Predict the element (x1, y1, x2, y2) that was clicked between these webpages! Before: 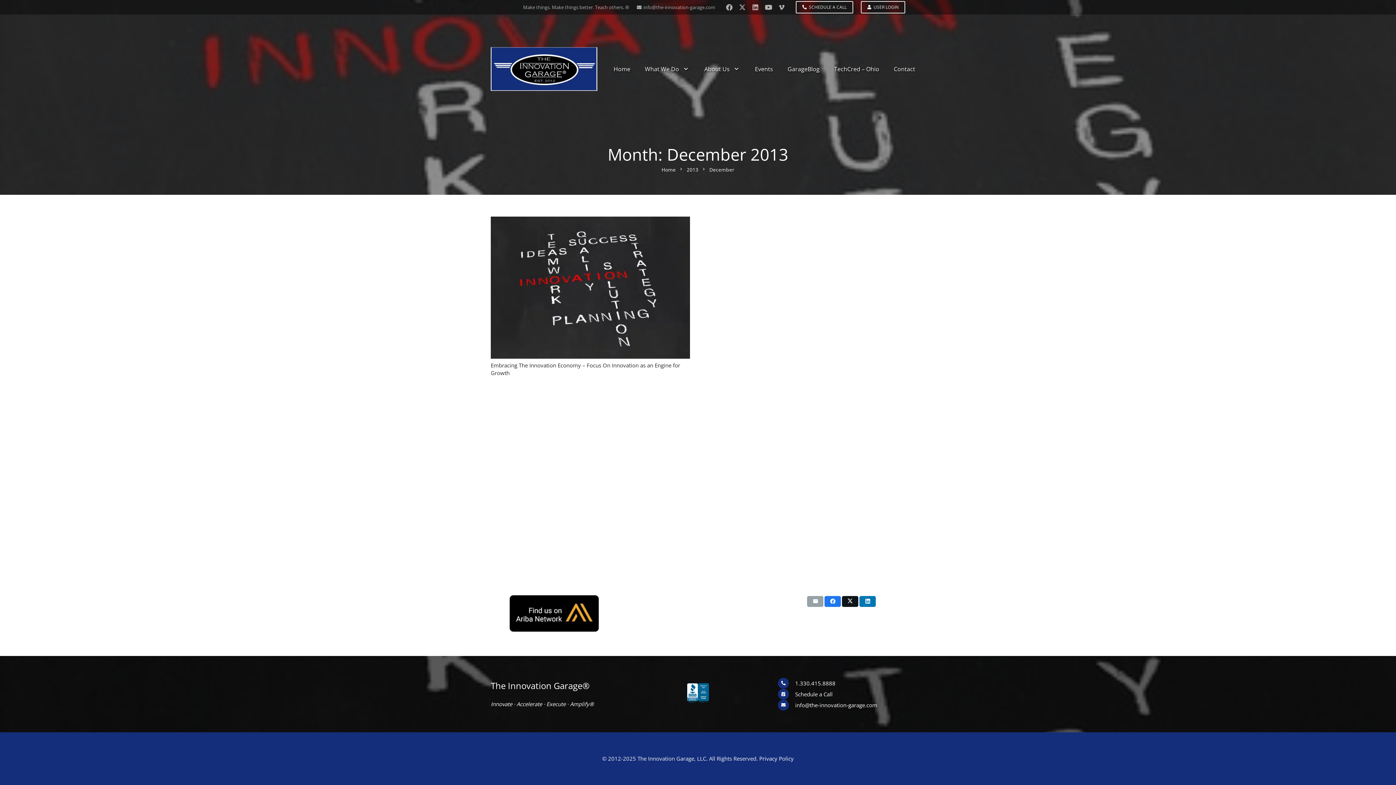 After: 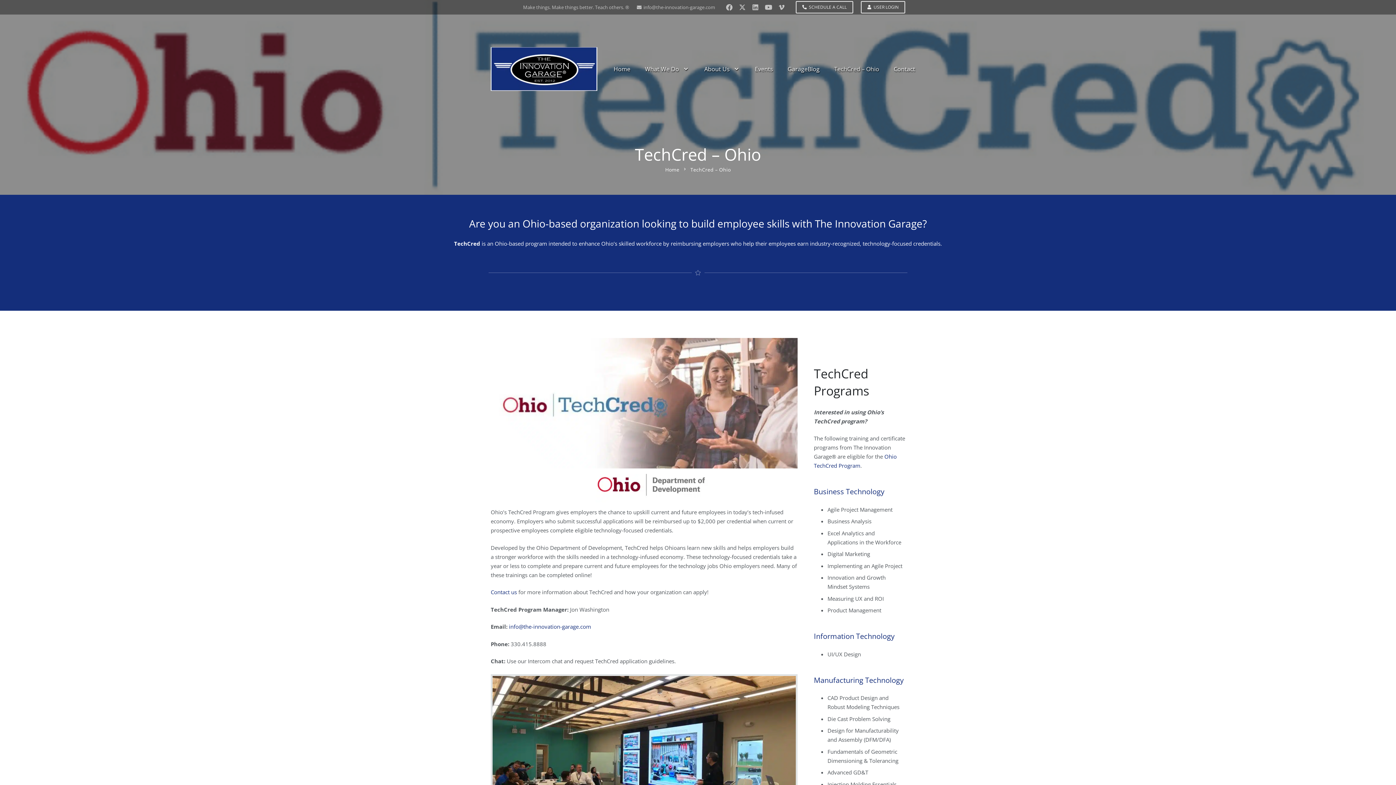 Action: label: TechCred – Ohio bbox: (827, 60, 886, 78)